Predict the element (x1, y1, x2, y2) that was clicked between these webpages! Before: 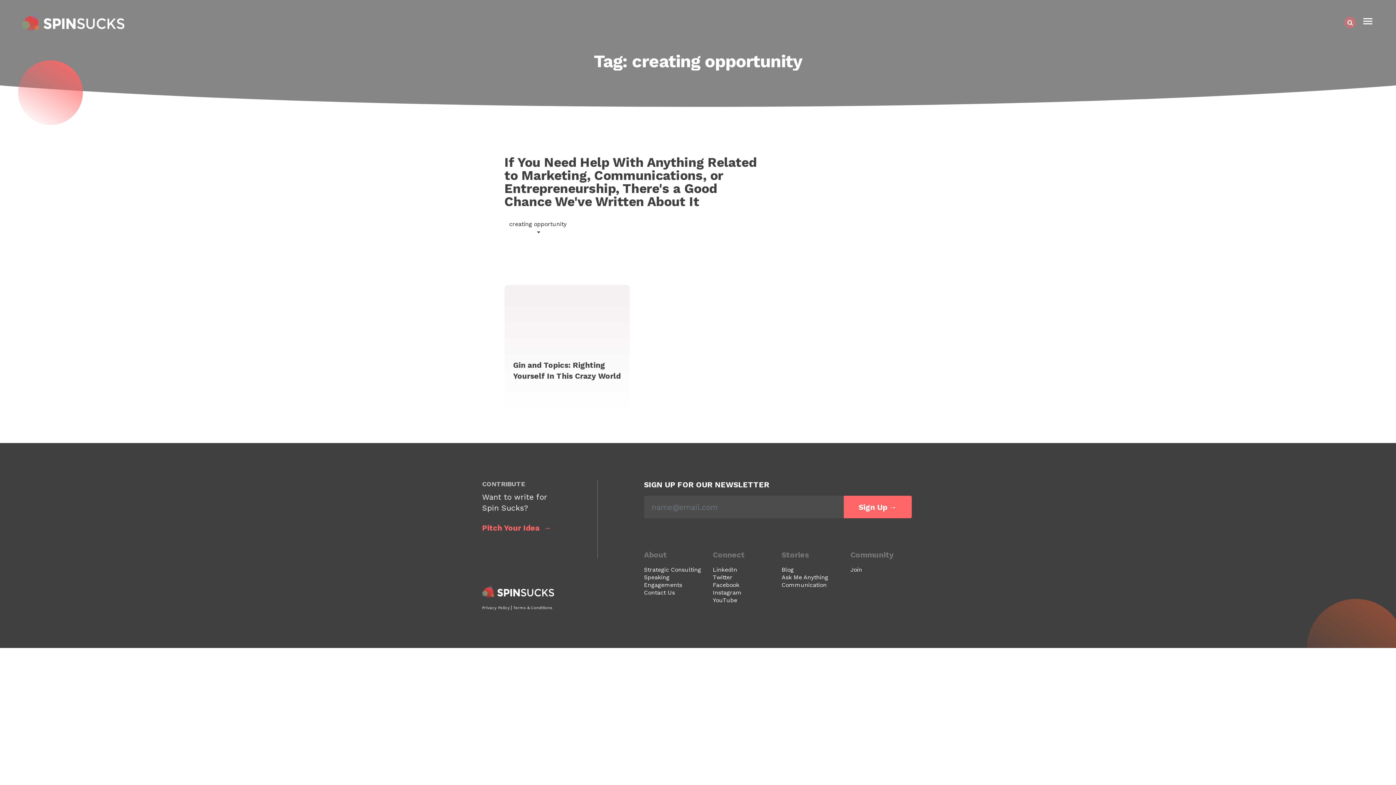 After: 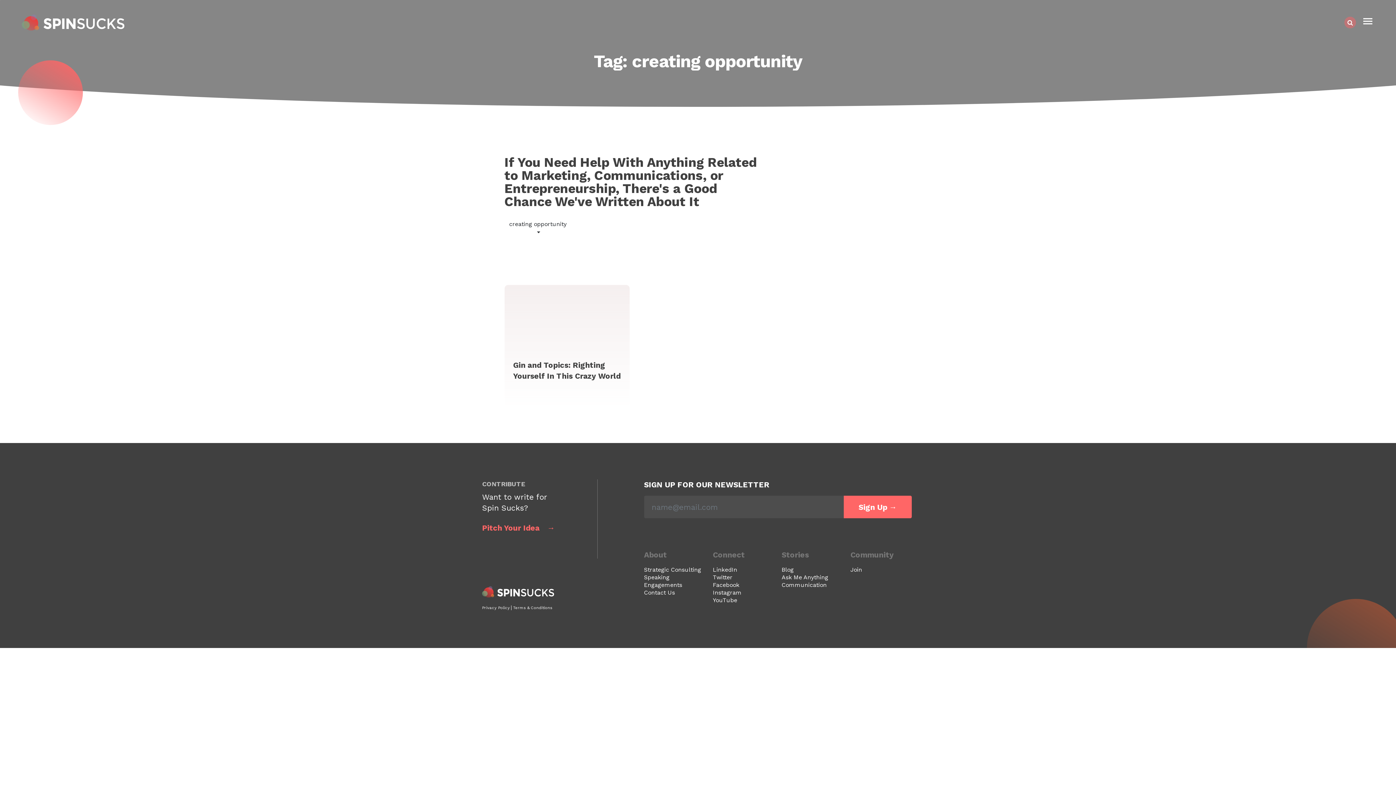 Action: label: Pitch Your Idea  bbox: (482, 523, 551, 532)